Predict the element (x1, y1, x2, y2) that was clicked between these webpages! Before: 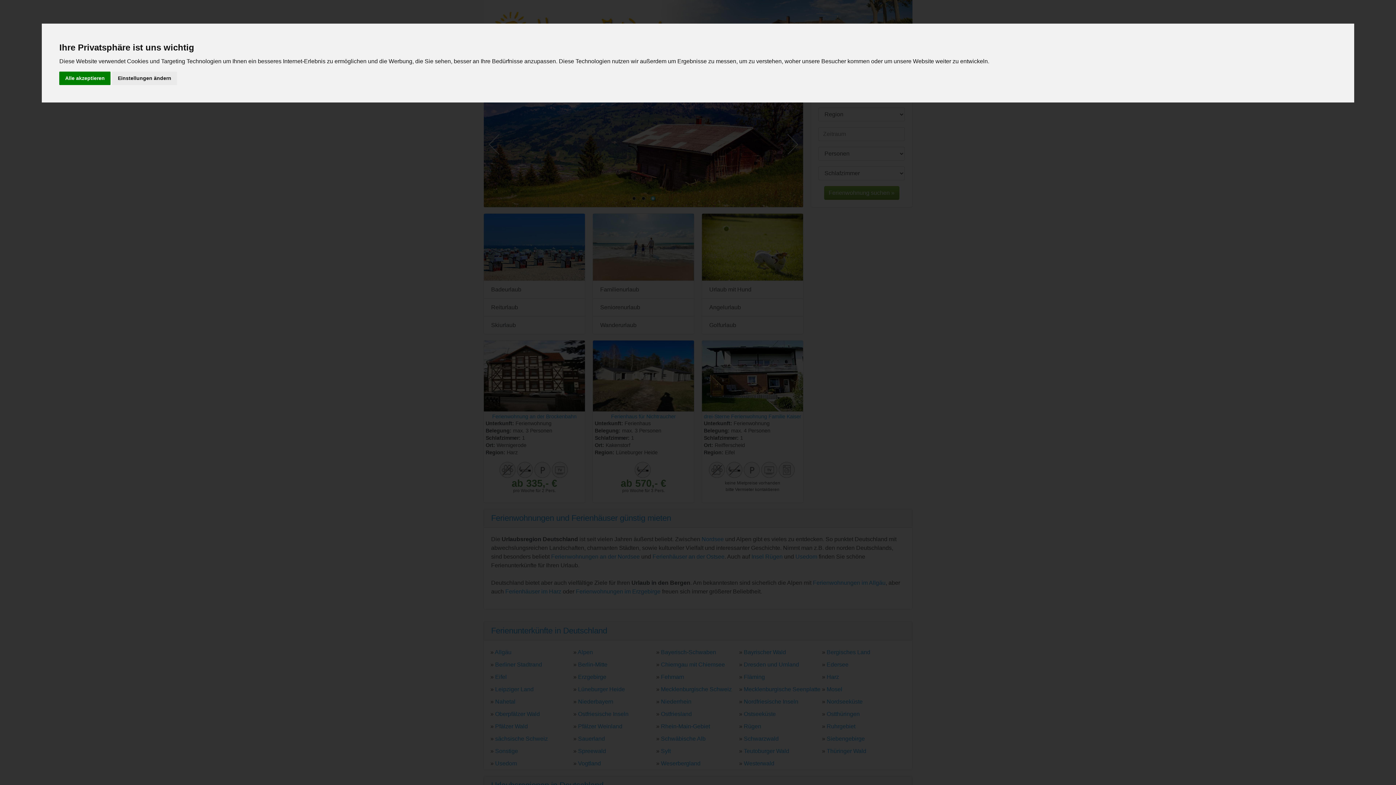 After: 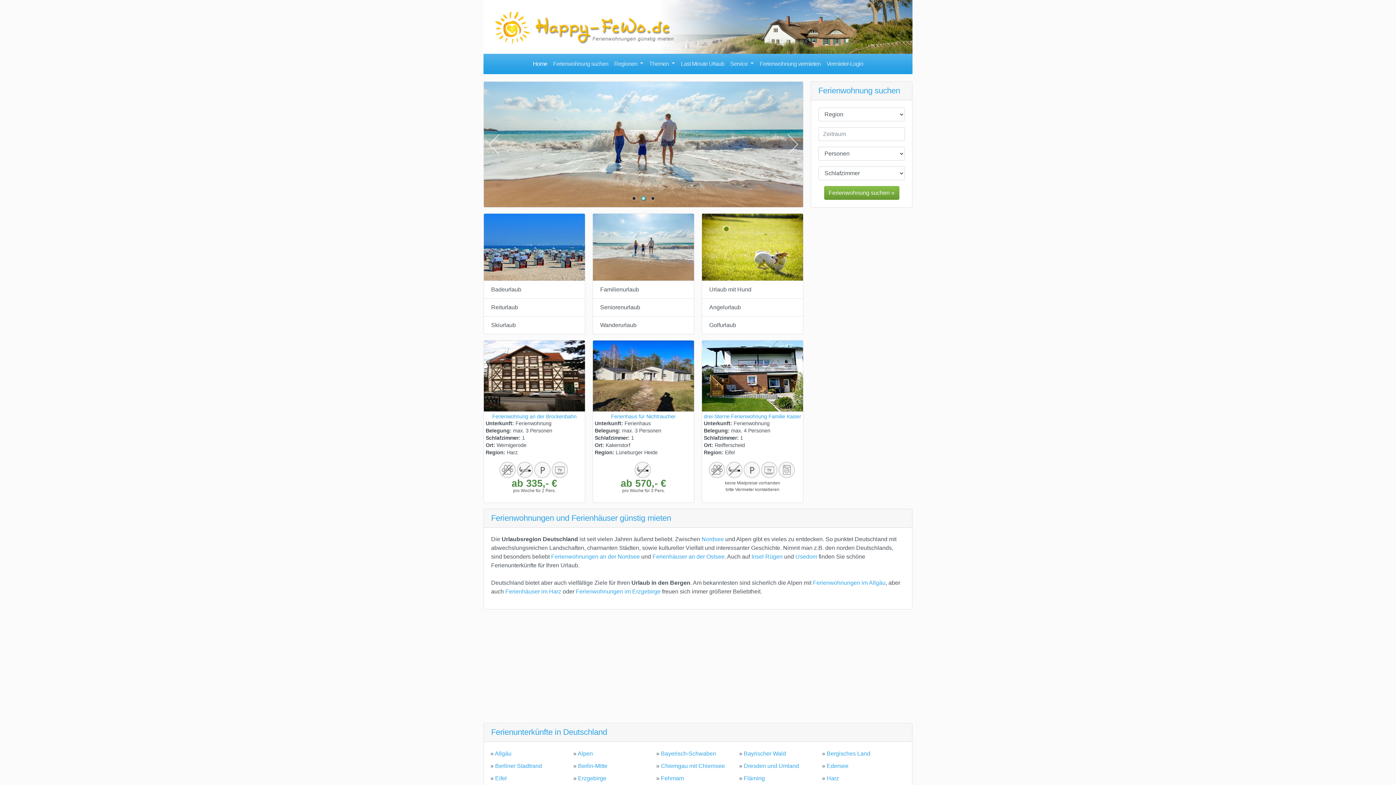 Action: label: Alle akzeptieren bbox: (59, 71, 110, 85)